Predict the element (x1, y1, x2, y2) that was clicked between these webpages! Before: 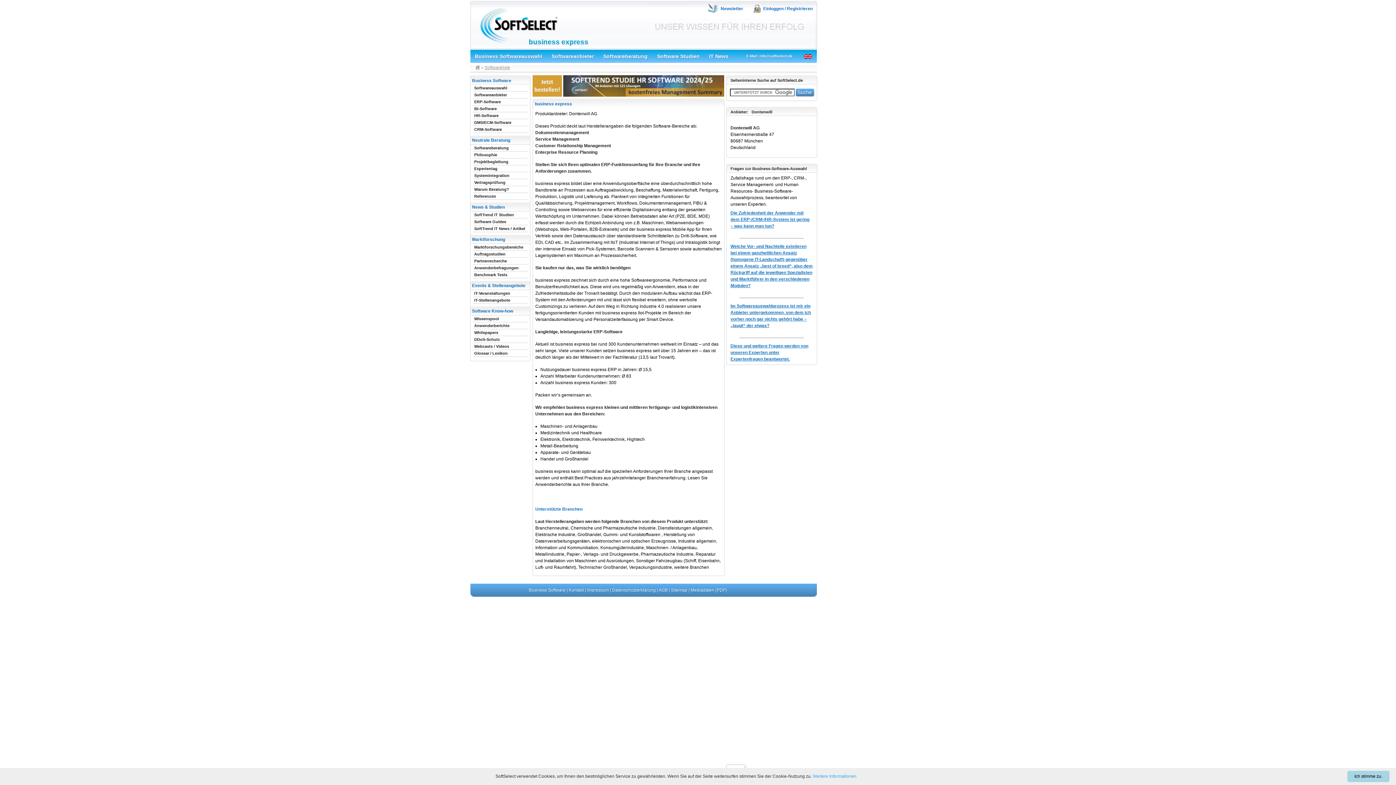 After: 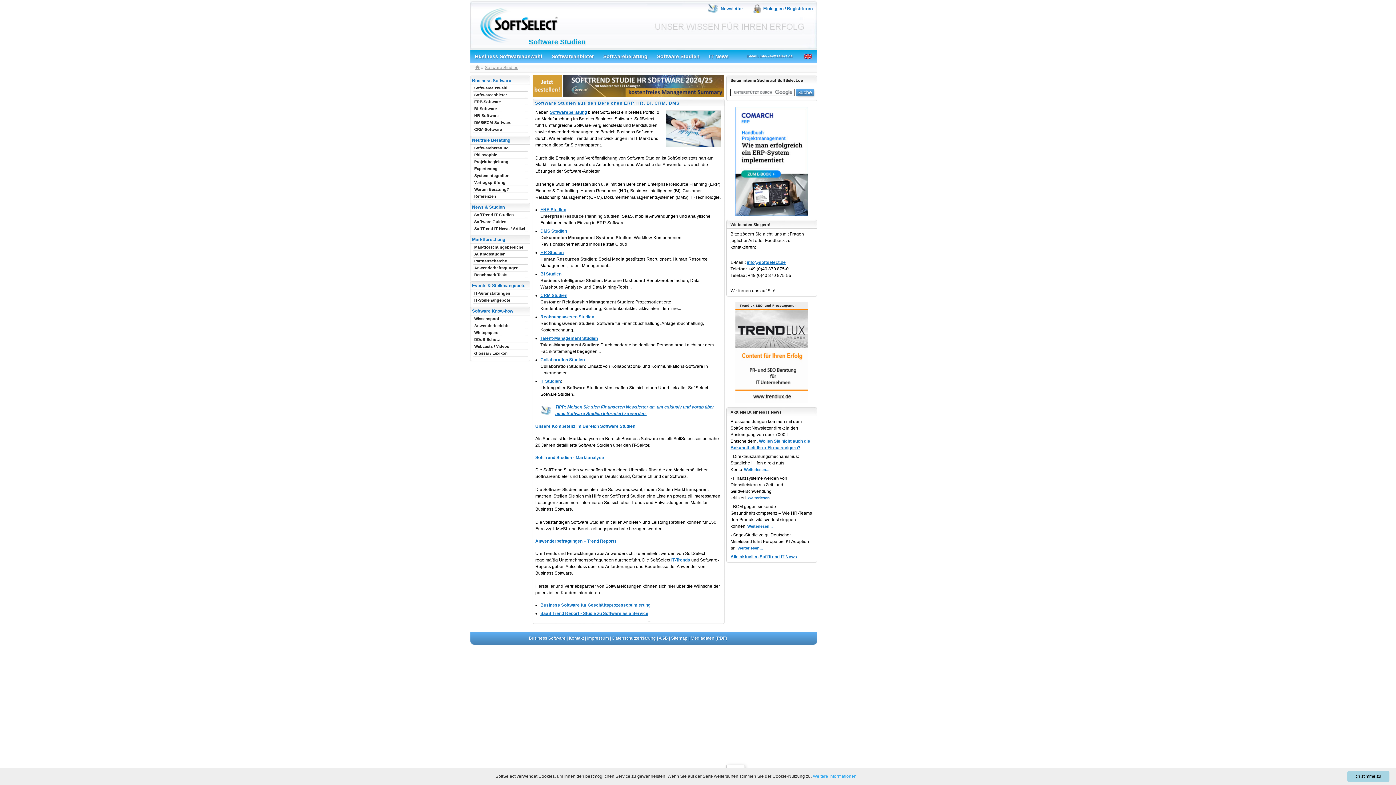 Action: bbox: (652, 49, 704, 62) label: Software Studien